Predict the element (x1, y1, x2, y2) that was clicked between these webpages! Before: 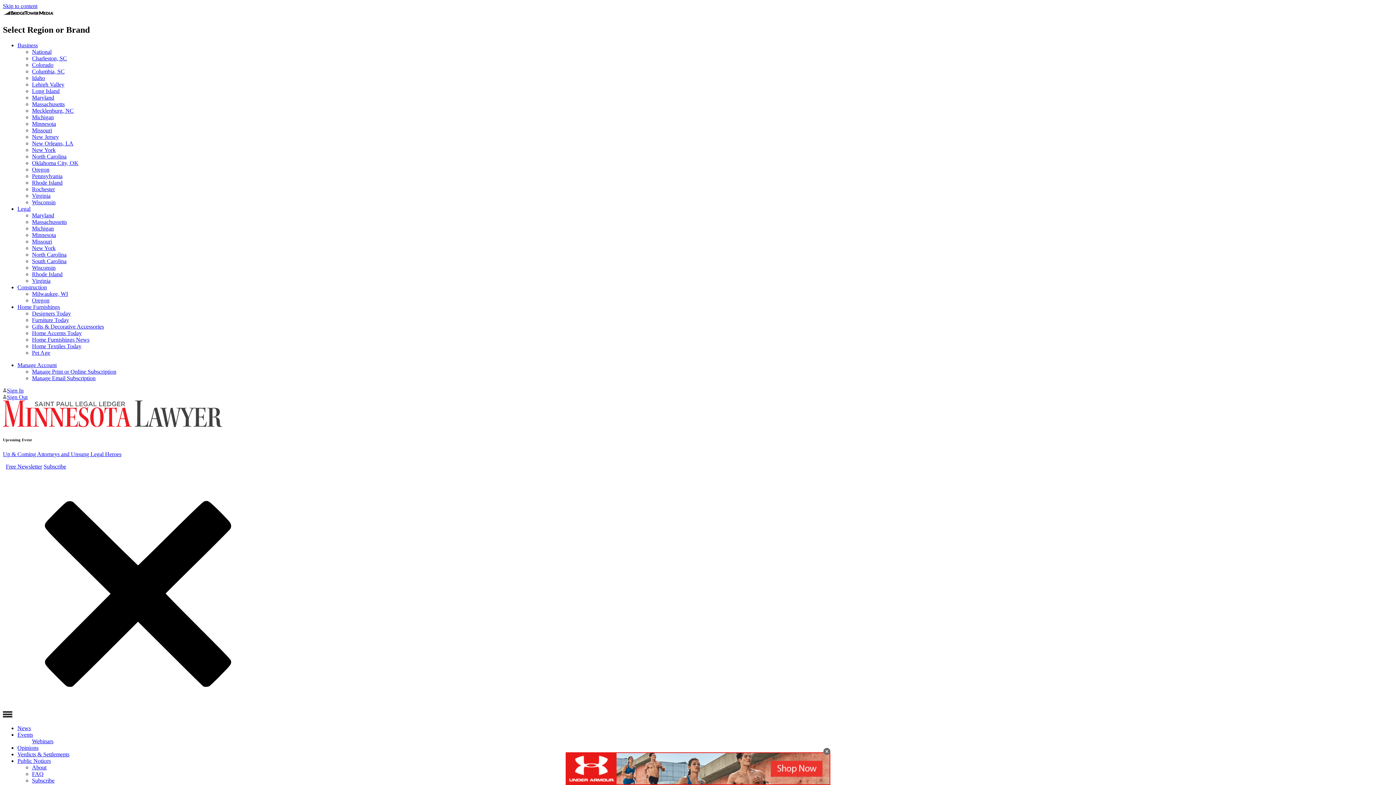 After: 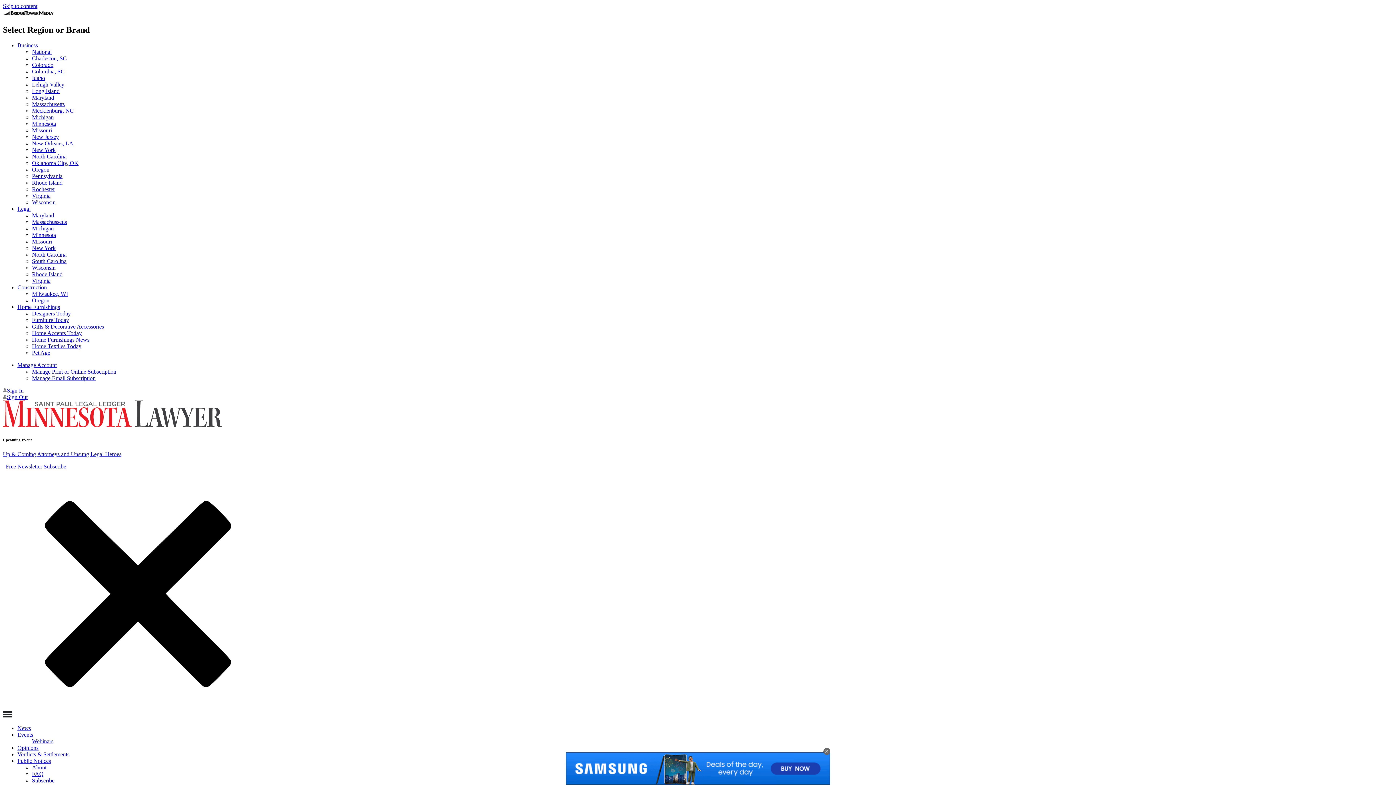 Action: label: Oregon bbox: (32, 166, 49, 172)